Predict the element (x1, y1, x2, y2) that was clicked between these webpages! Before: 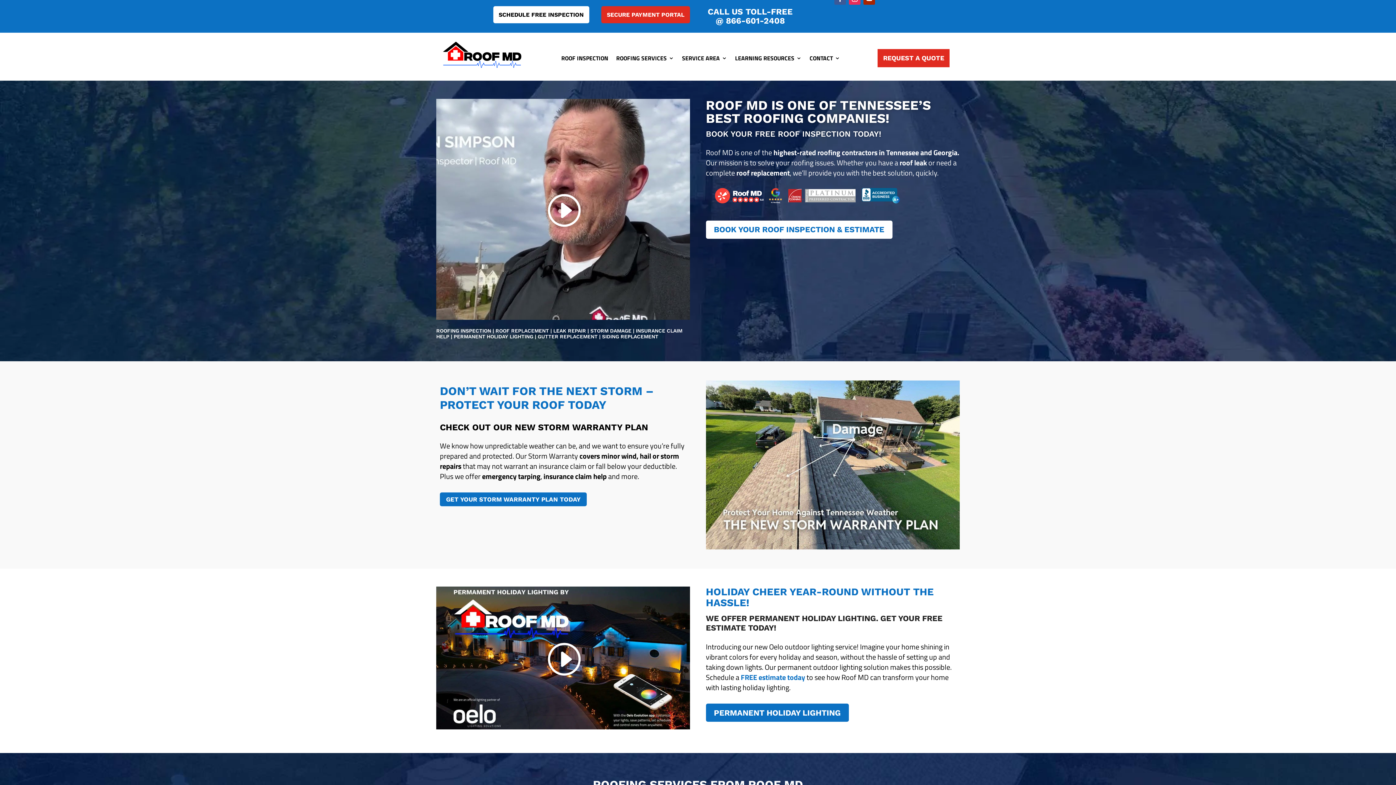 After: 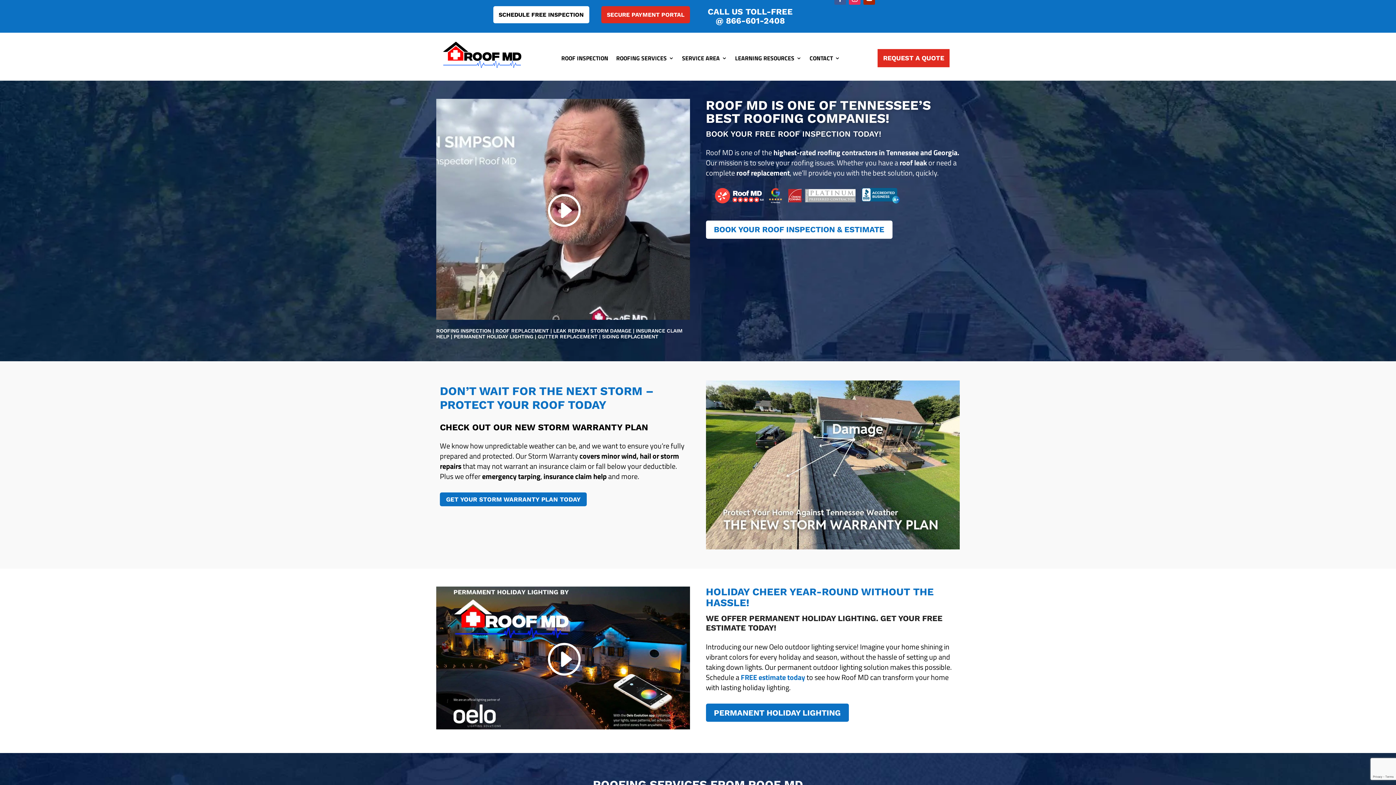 Action: label: 866-601-2408 bbox: (726, 16, 785, 25)